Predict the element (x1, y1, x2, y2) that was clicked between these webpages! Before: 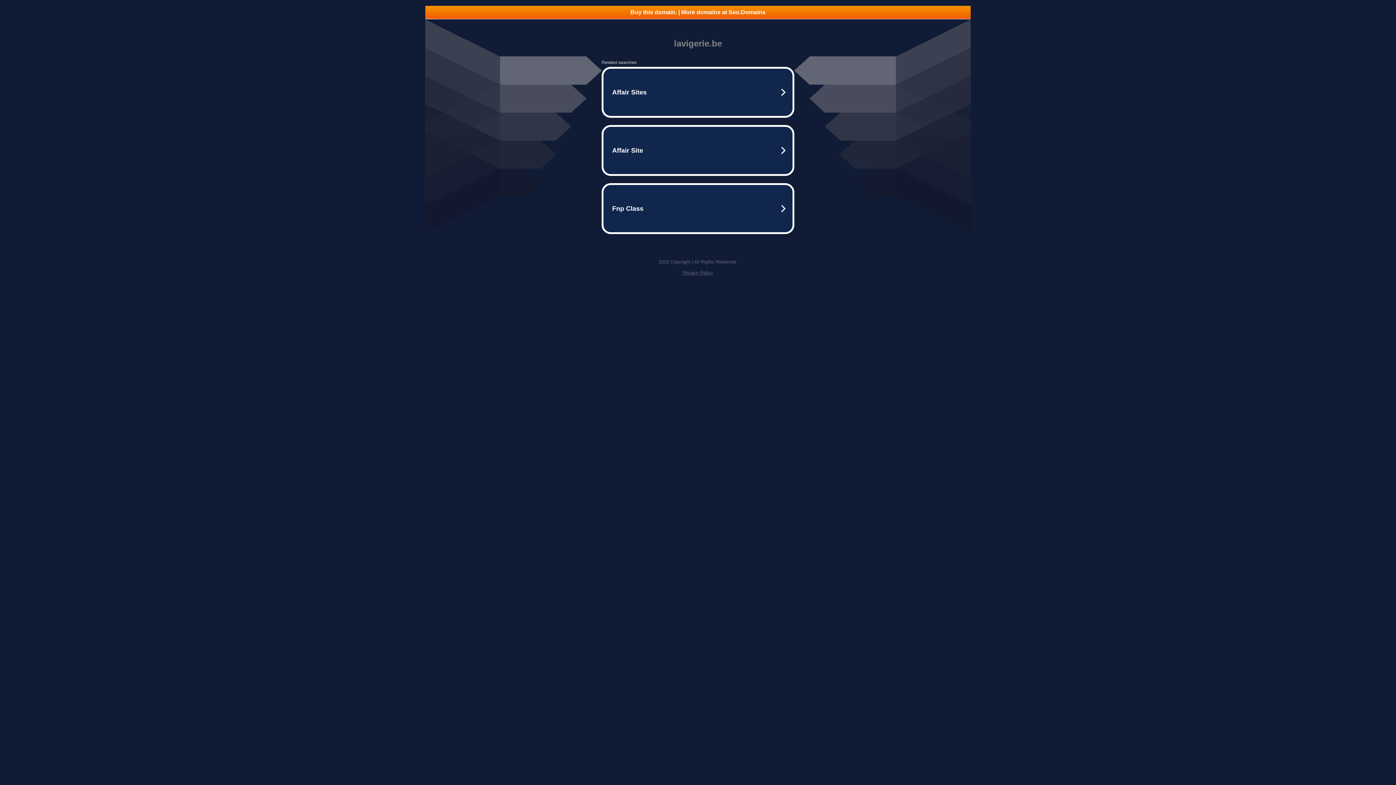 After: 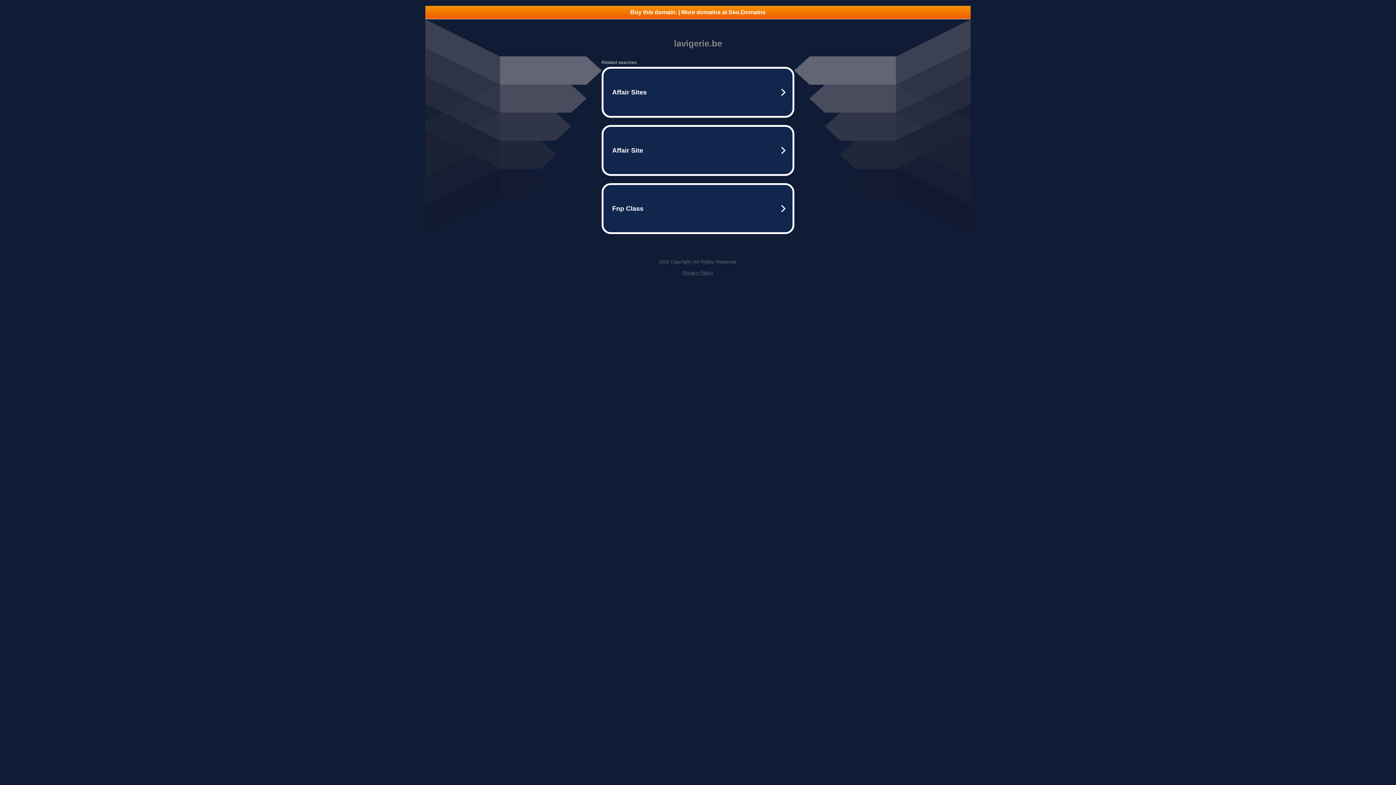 Action: bbox: (682, 270, 713, 275) label: Privacy Policy